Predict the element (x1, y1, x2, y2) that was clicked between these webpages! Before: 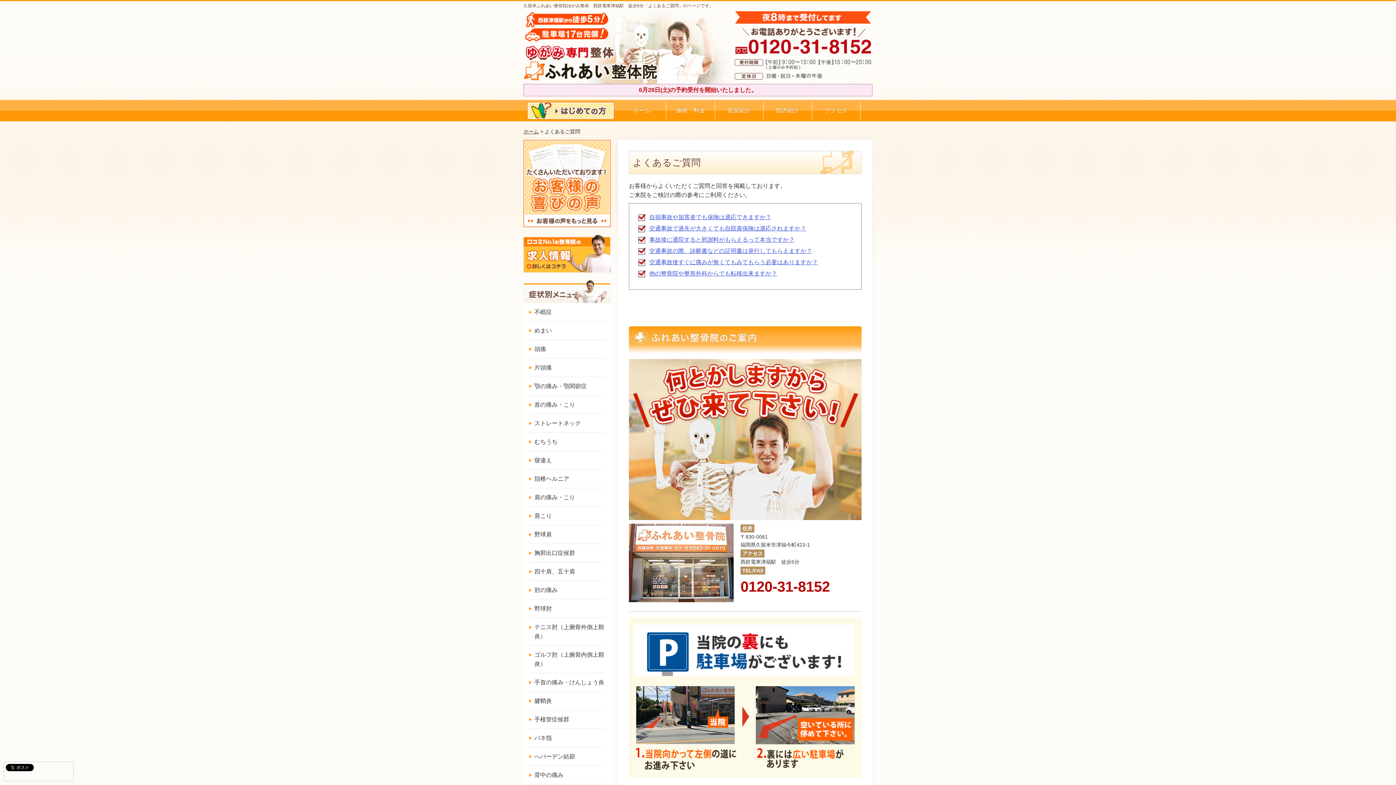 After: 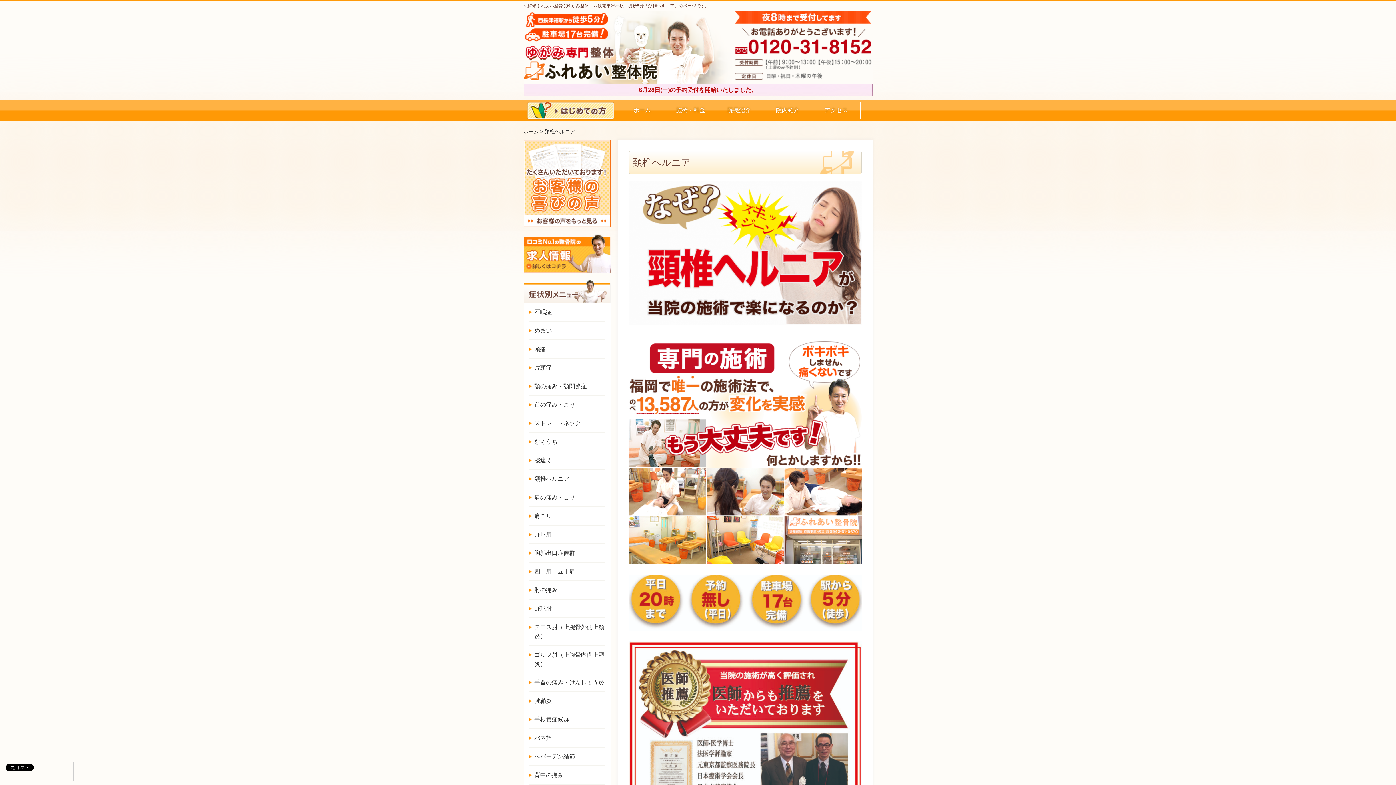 Action: bbox: (529, 470, 605, 487) label: 頚椎ヘルニア